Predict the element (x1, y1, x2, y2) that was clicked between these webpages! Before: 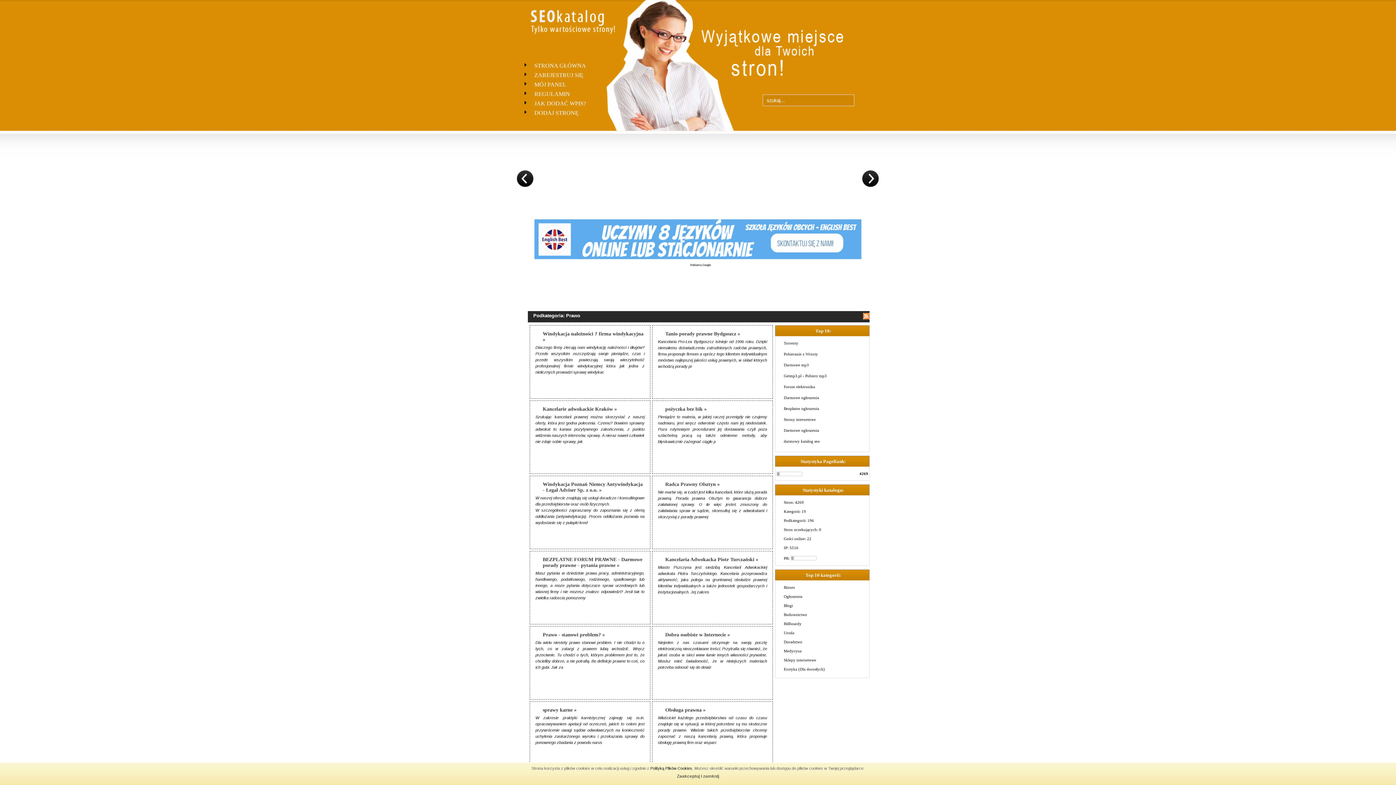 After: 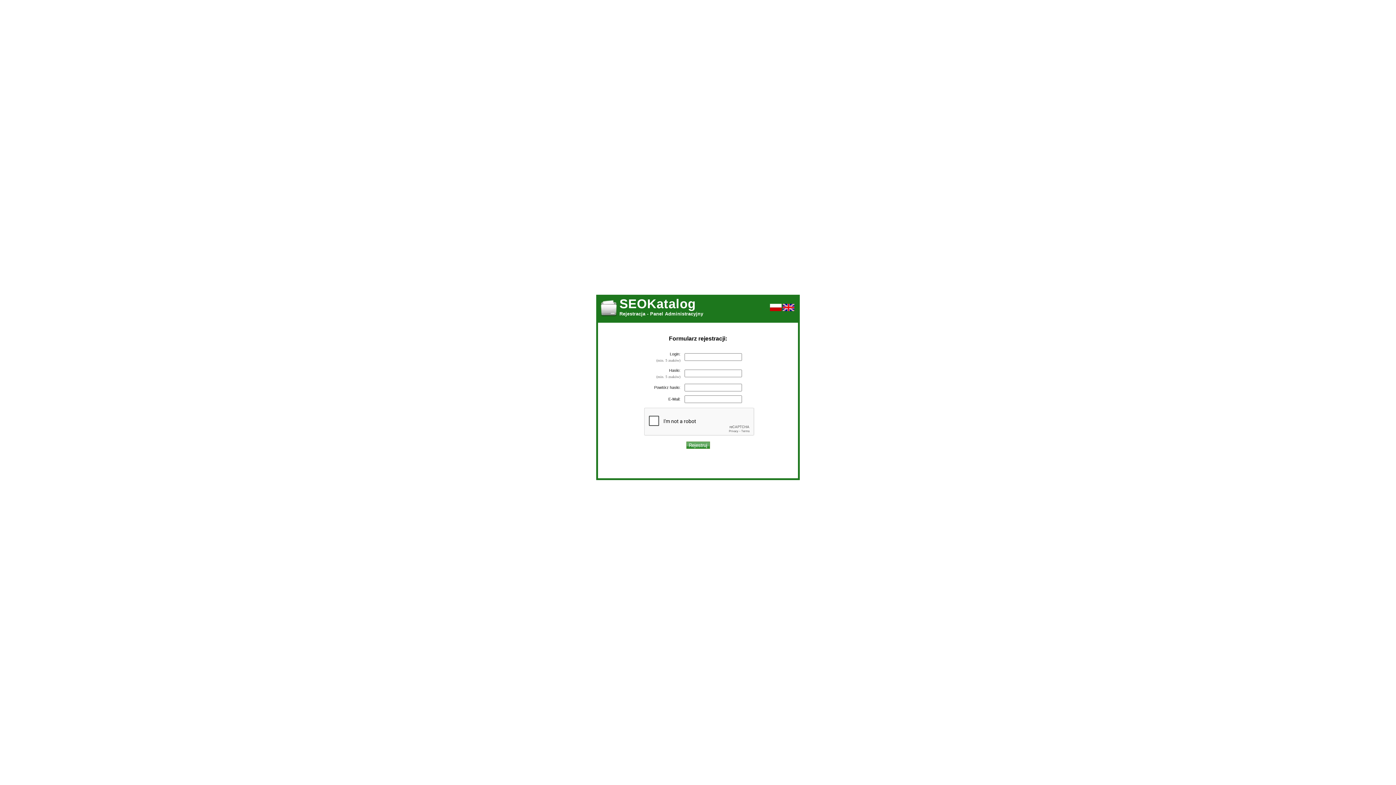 Action: bbox: (530, 70, 603, 79) label: ZAREJESTRUJ SIĘ